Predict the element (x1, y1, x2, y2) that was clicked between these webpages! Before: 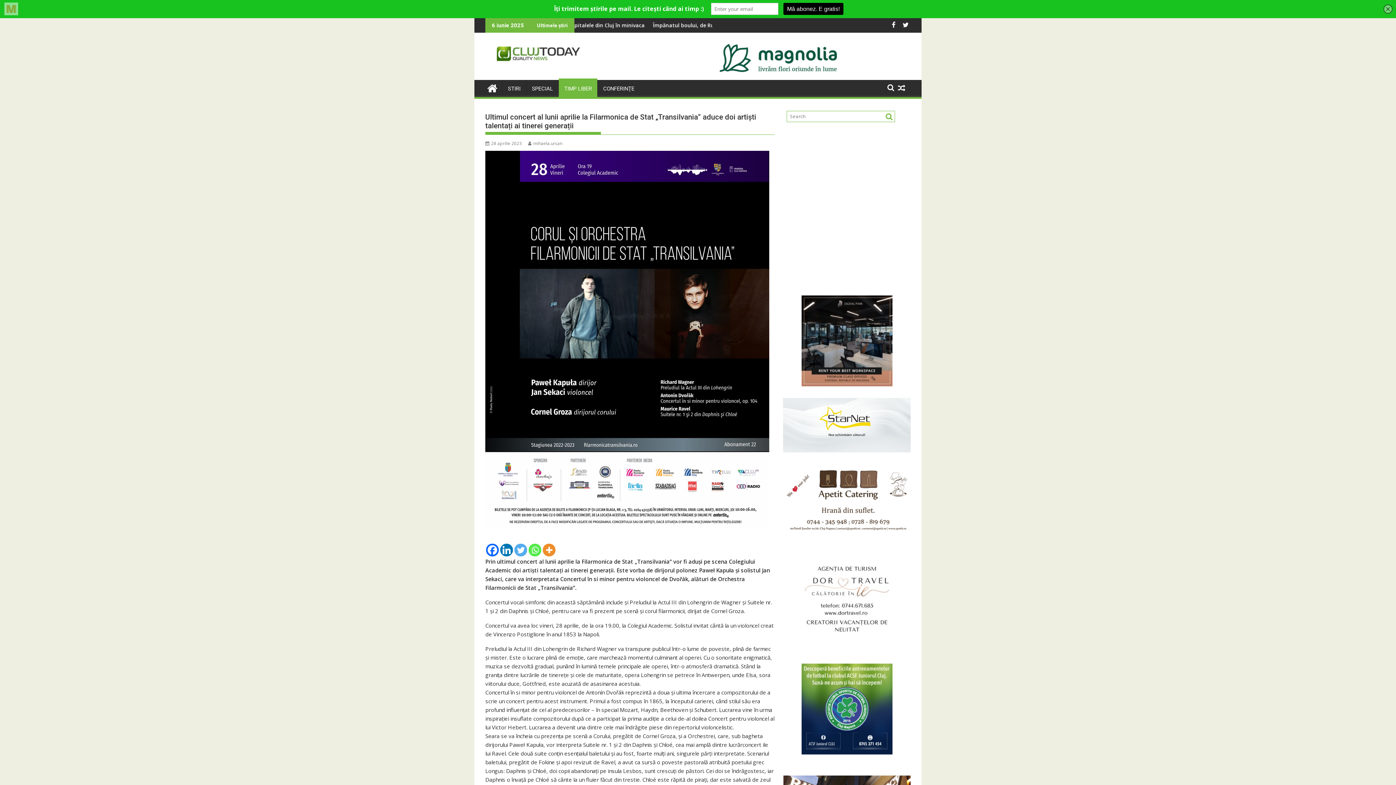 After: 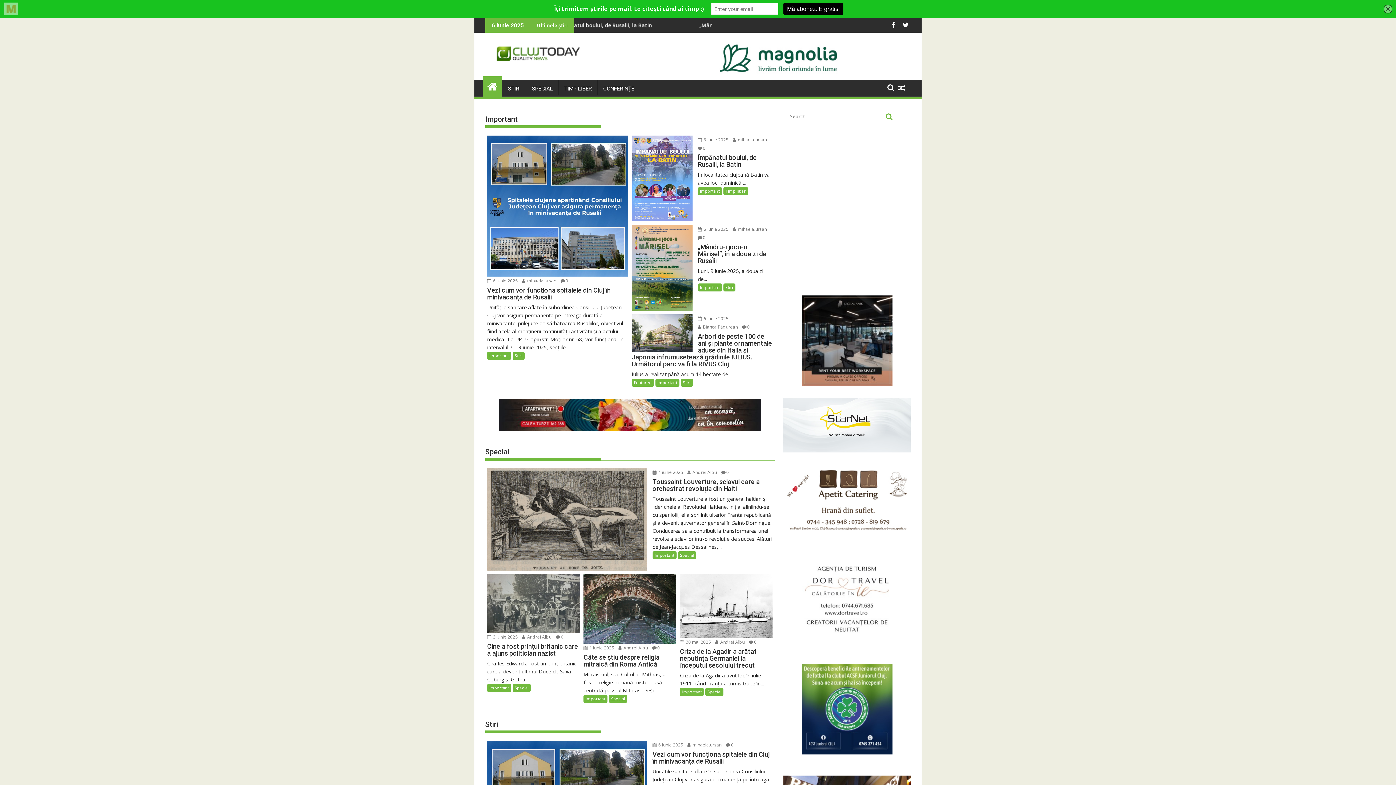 Action: bbox: (482, 78, 502, 96)